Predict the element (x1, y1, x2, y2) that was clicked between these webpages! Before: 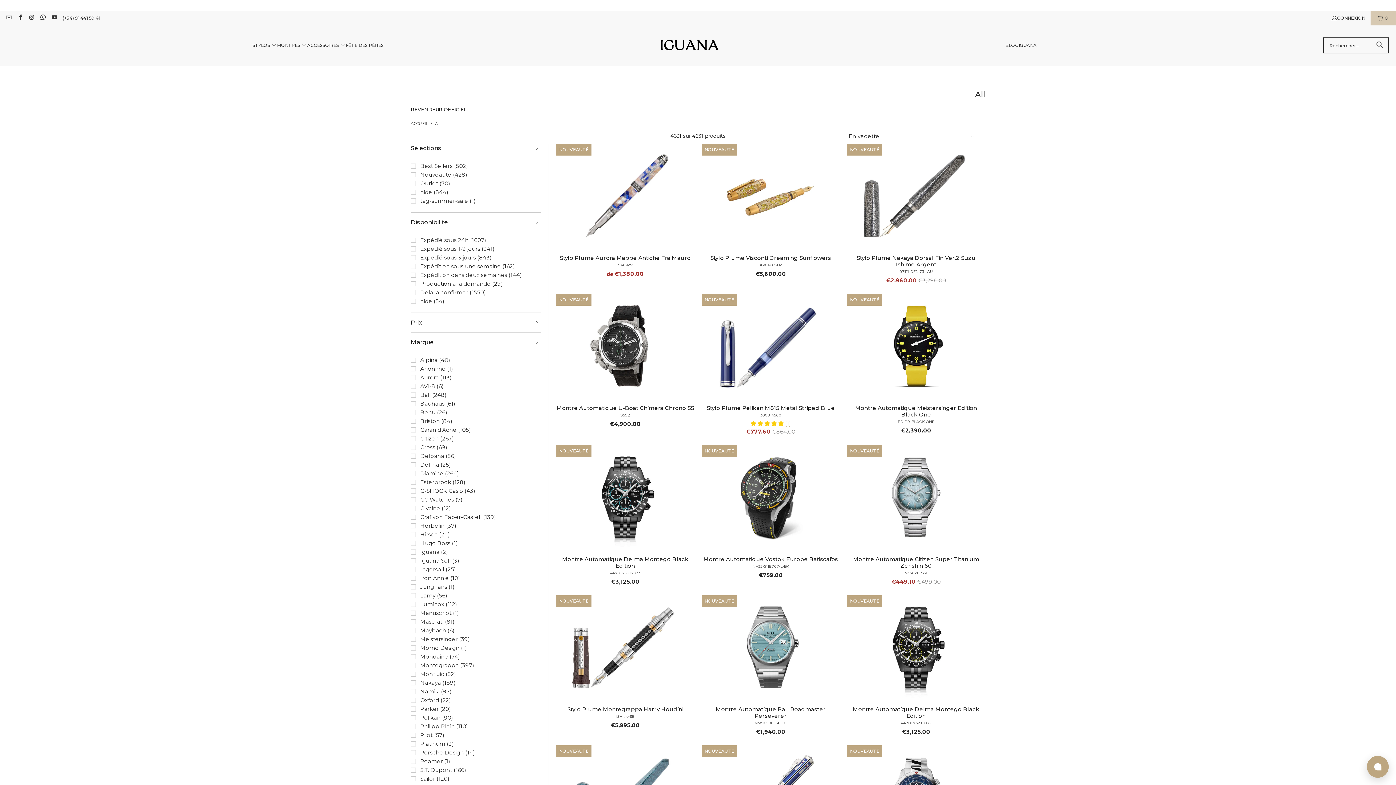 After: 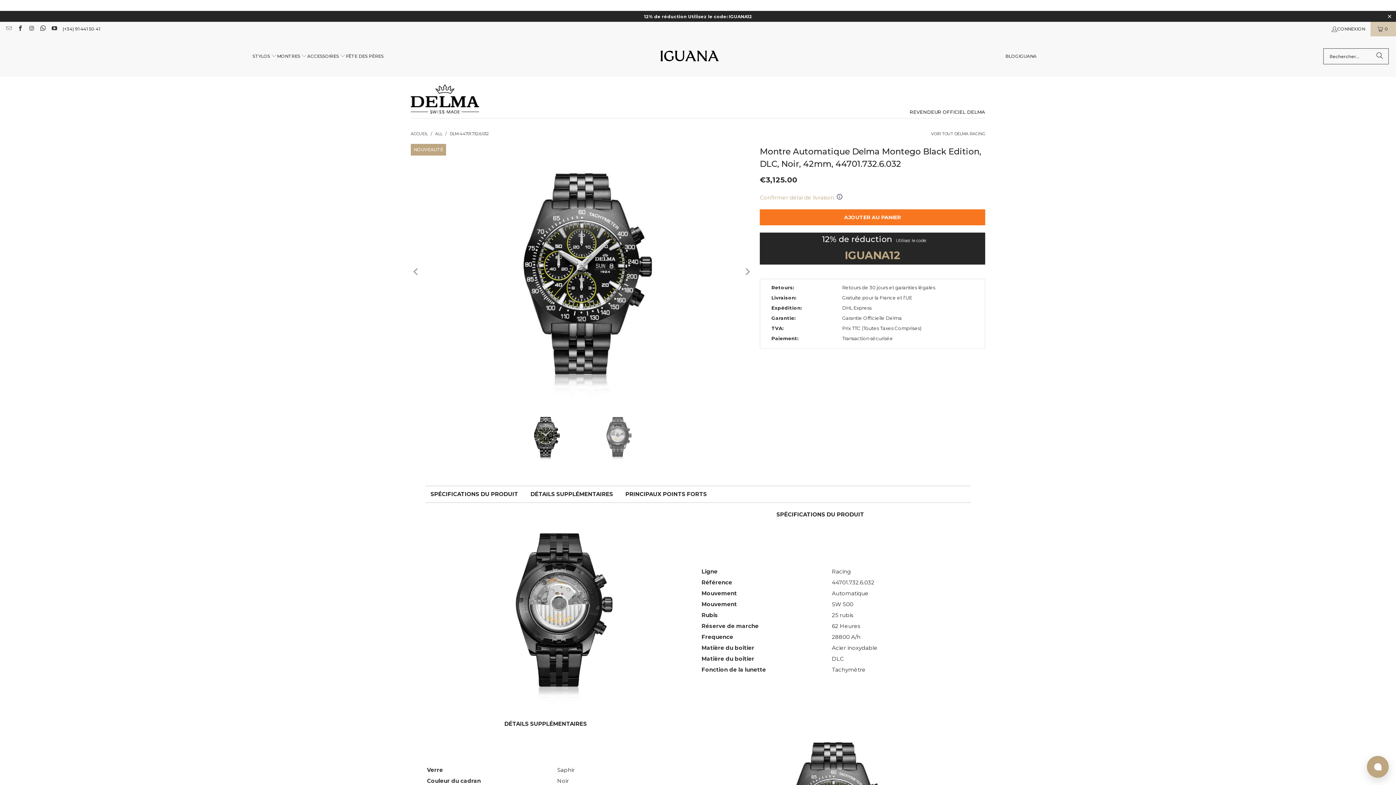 Action: bbox: (847, 595, 985, 699)